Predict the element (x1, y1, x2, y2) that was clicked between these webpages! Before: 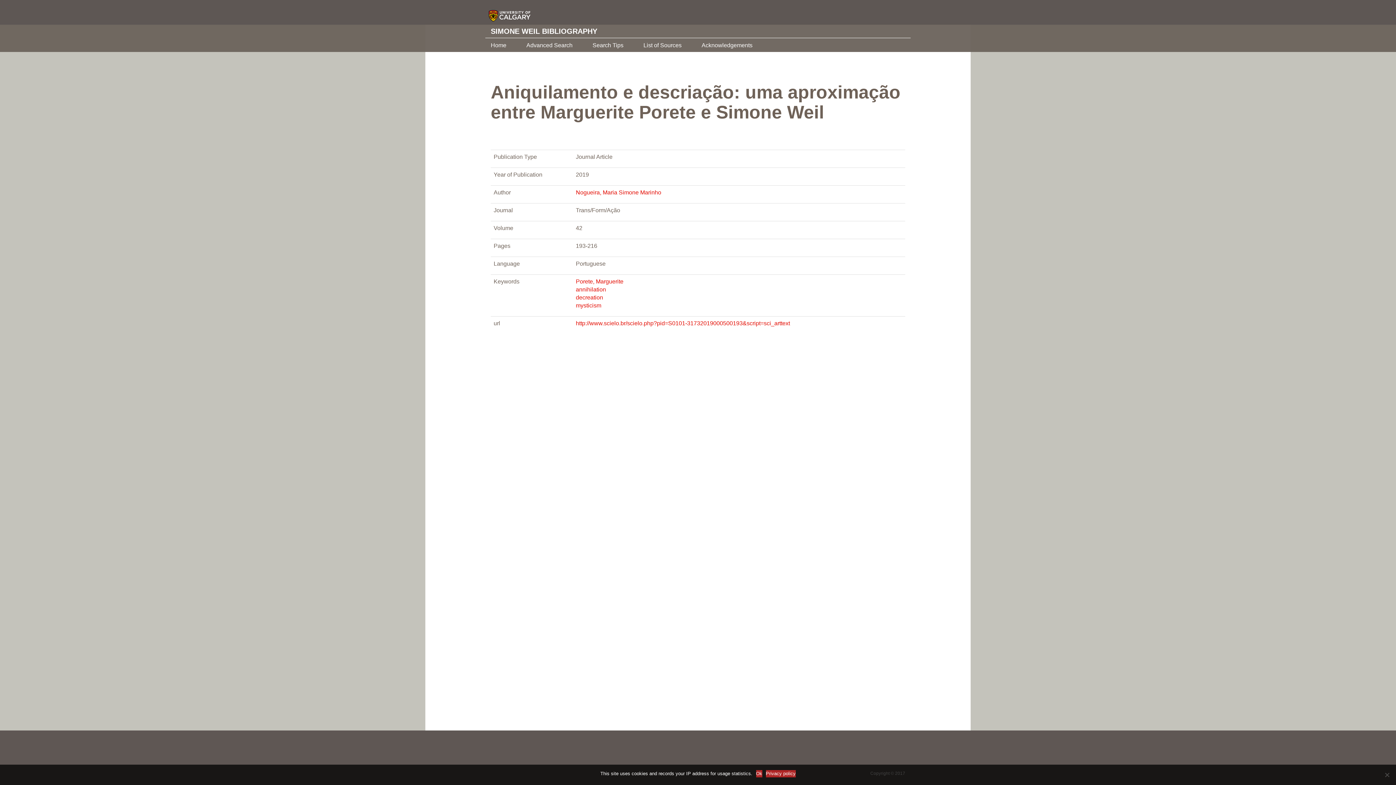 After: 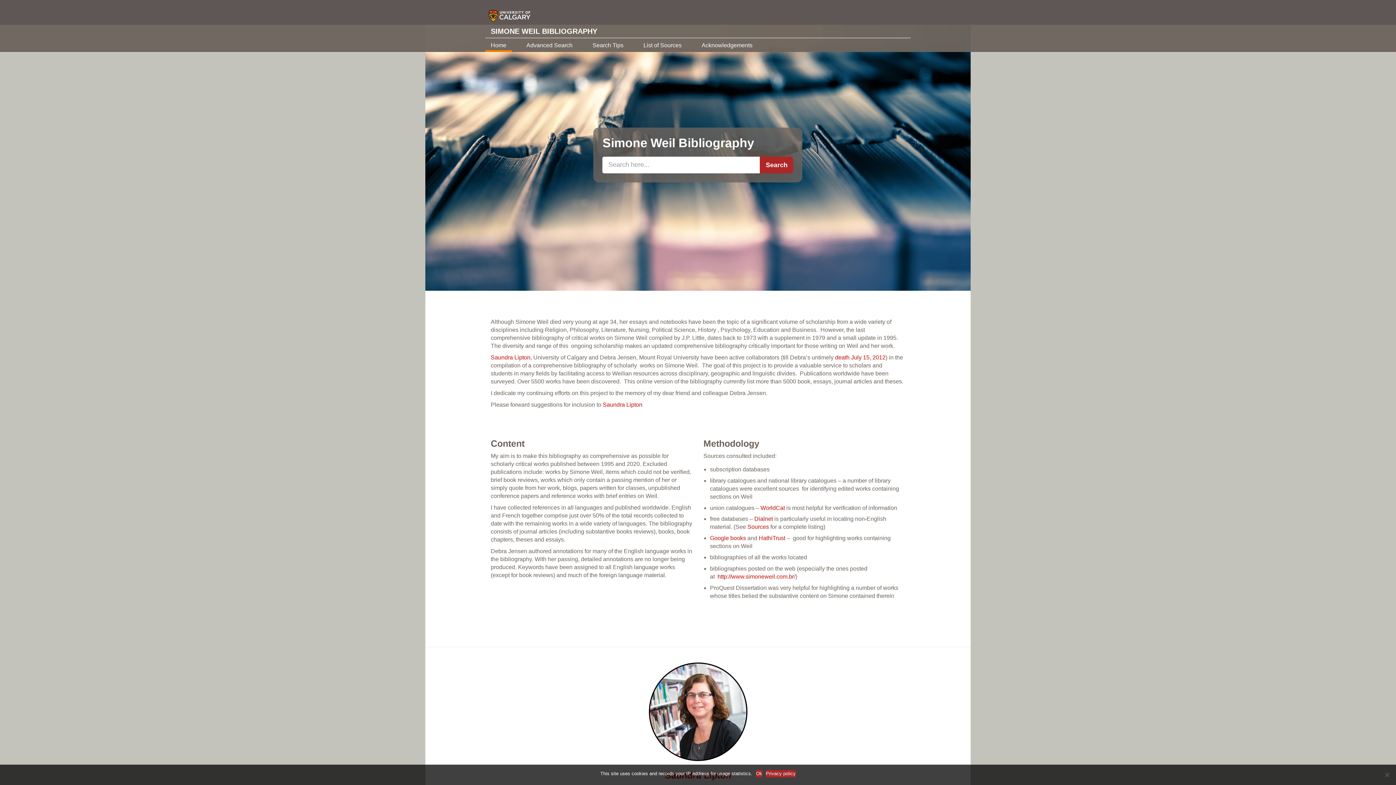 Action: label: SIMONE WEIL BIBLIOGRAPHY bbox: (490, 27, 597, 34)